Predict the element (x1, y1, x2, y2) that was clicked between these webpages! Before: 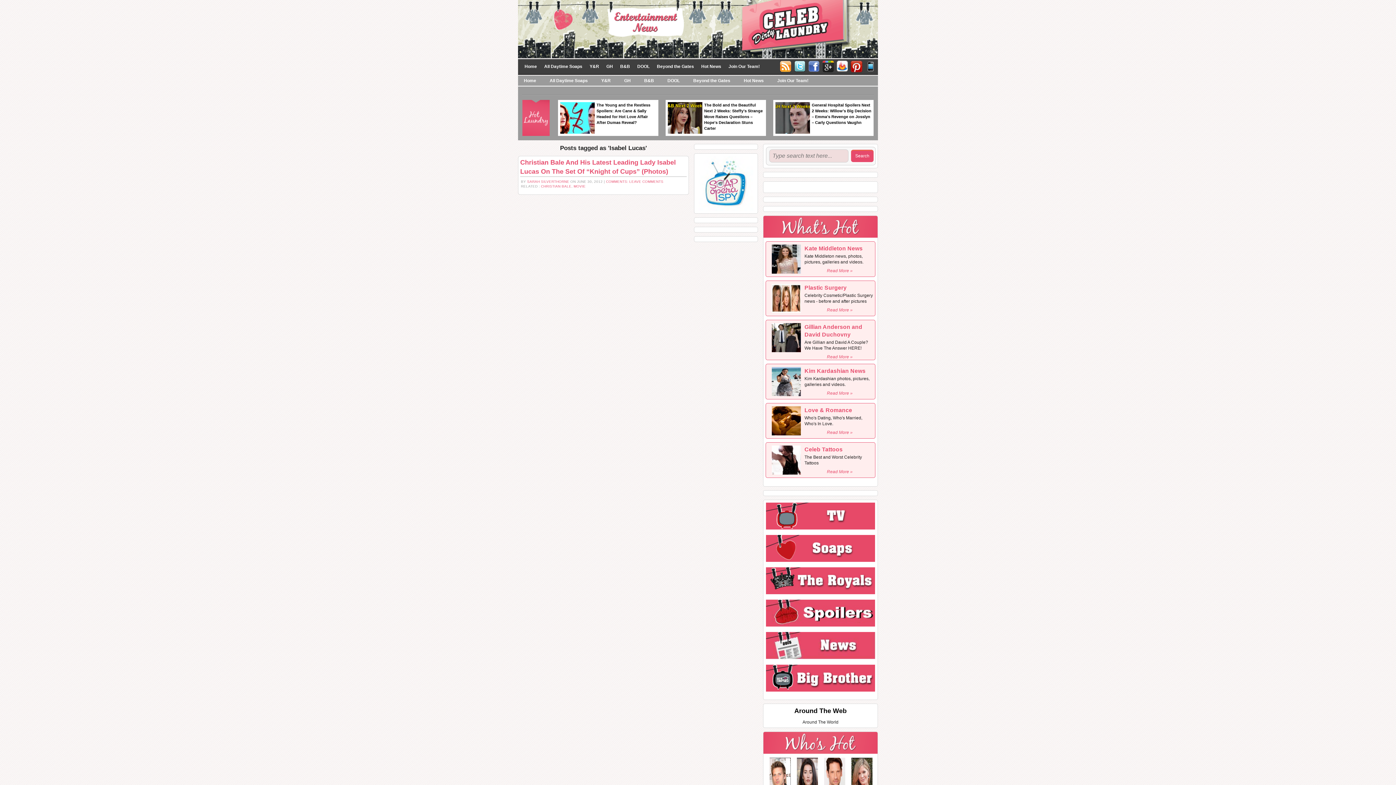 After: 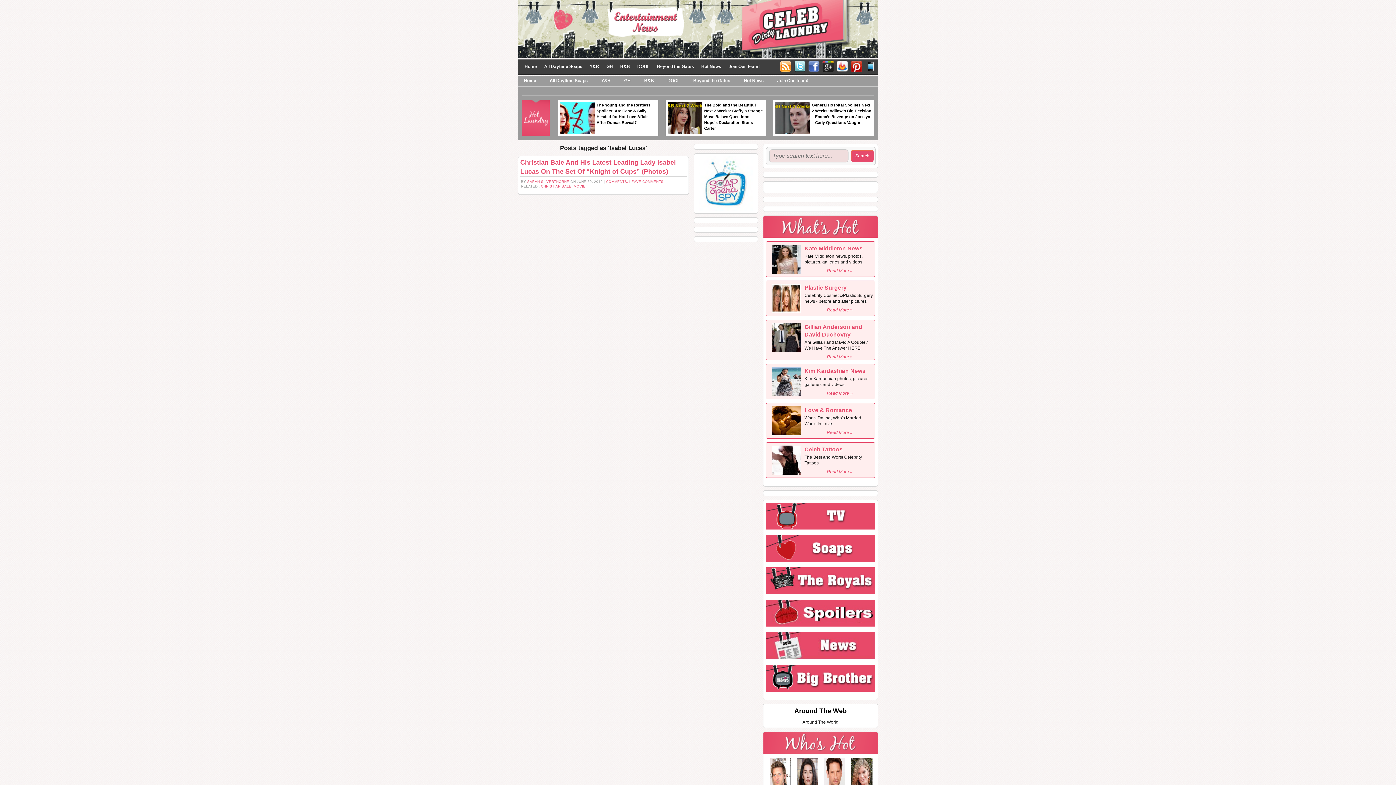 Action: label: Love & Romance bbox: (804, 407, 852, 413)